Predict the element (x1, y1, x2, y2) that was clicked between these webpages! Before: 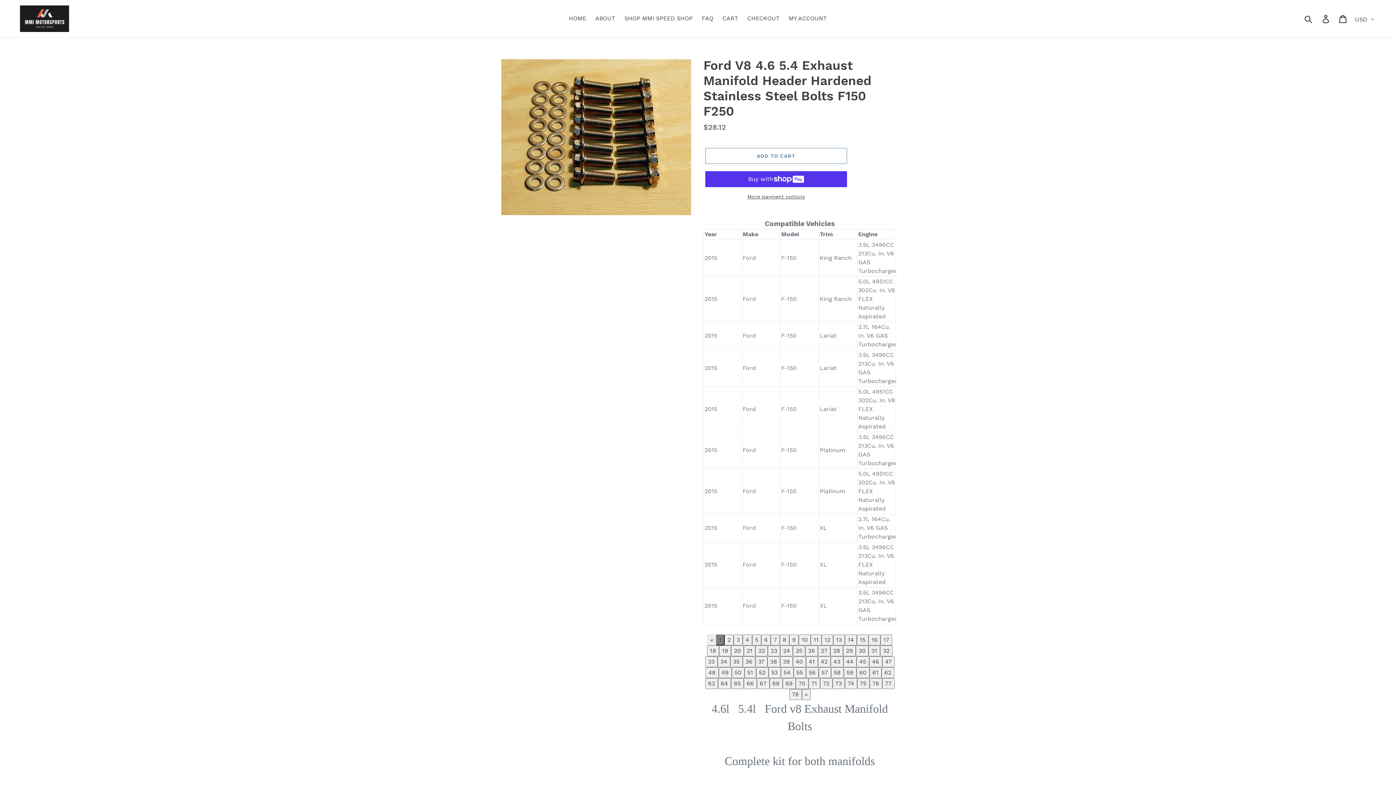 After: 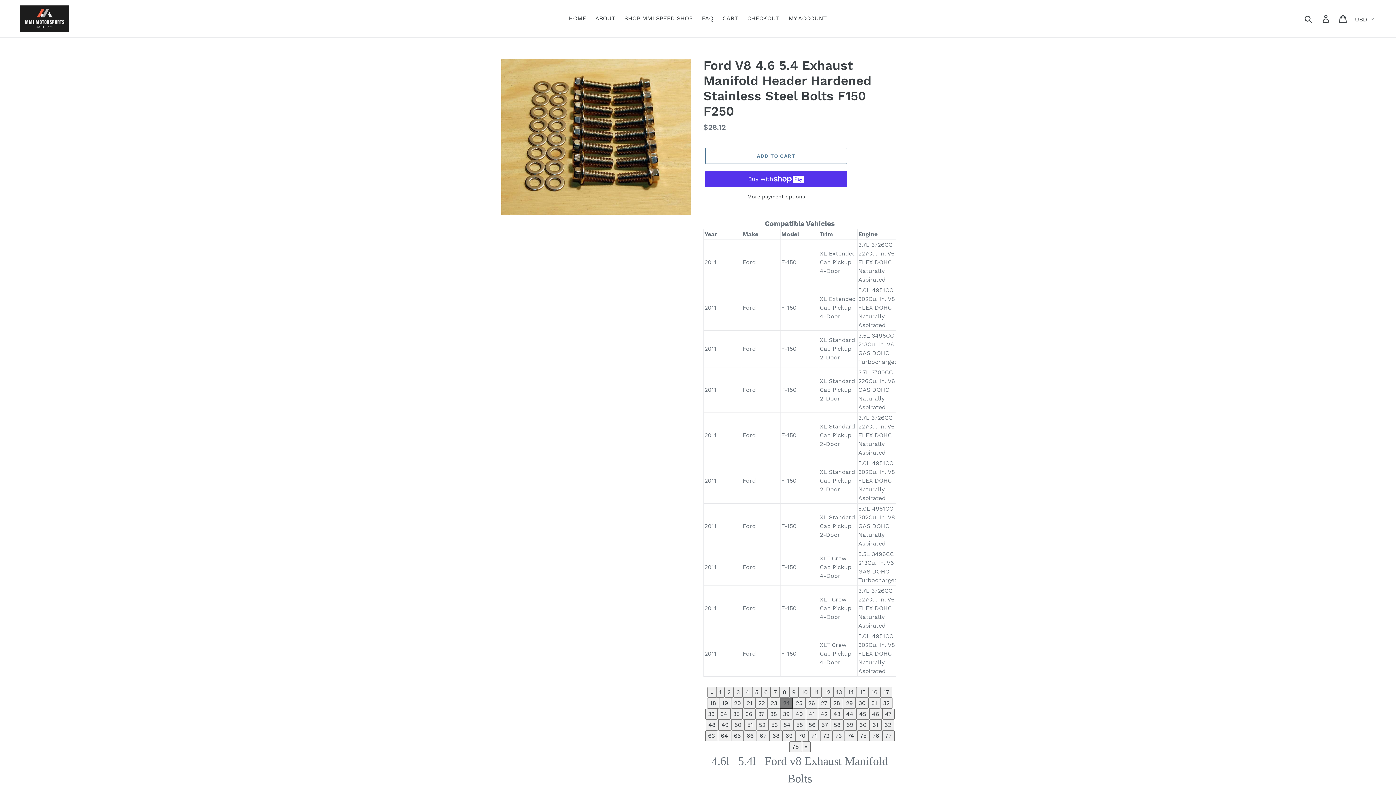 Action: label: 24 bbox: (780, 645, 793, 656)